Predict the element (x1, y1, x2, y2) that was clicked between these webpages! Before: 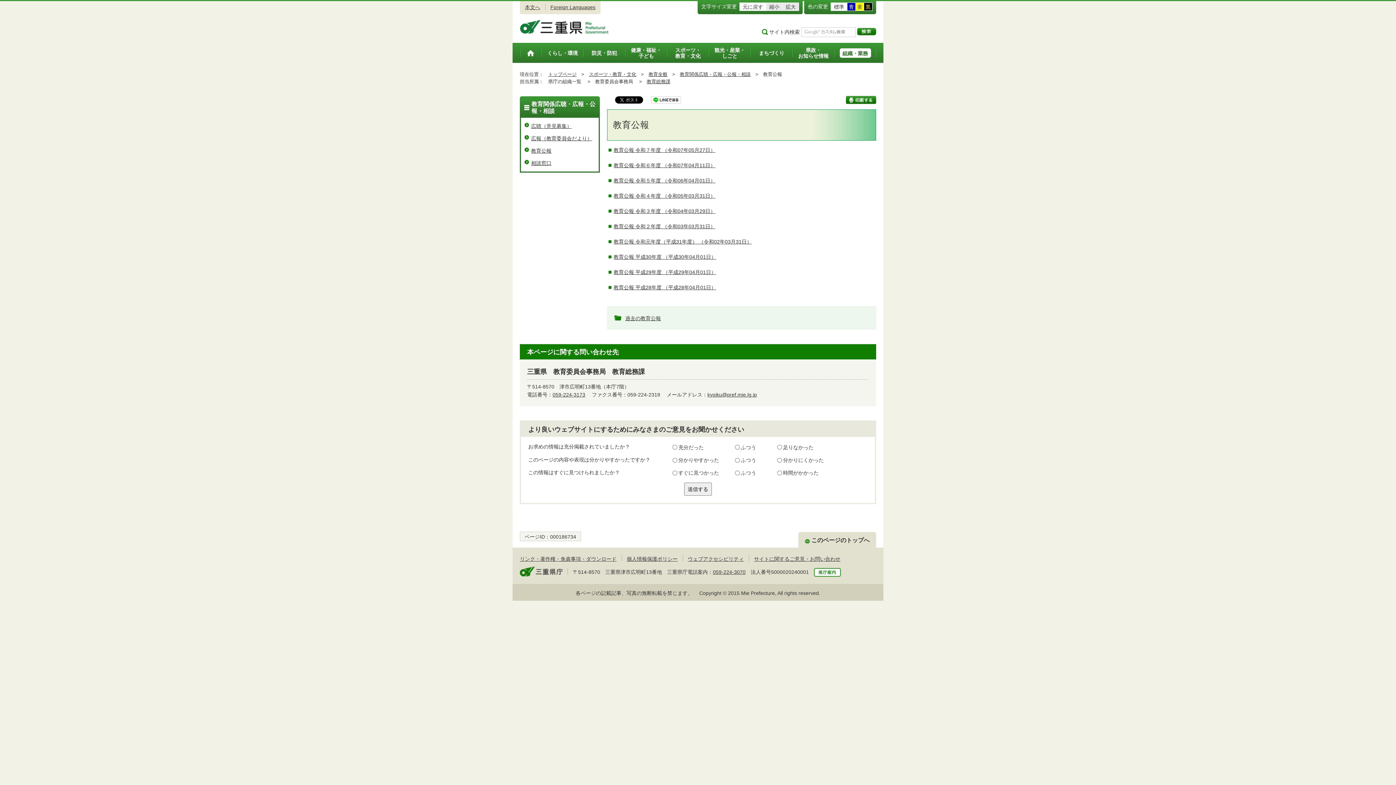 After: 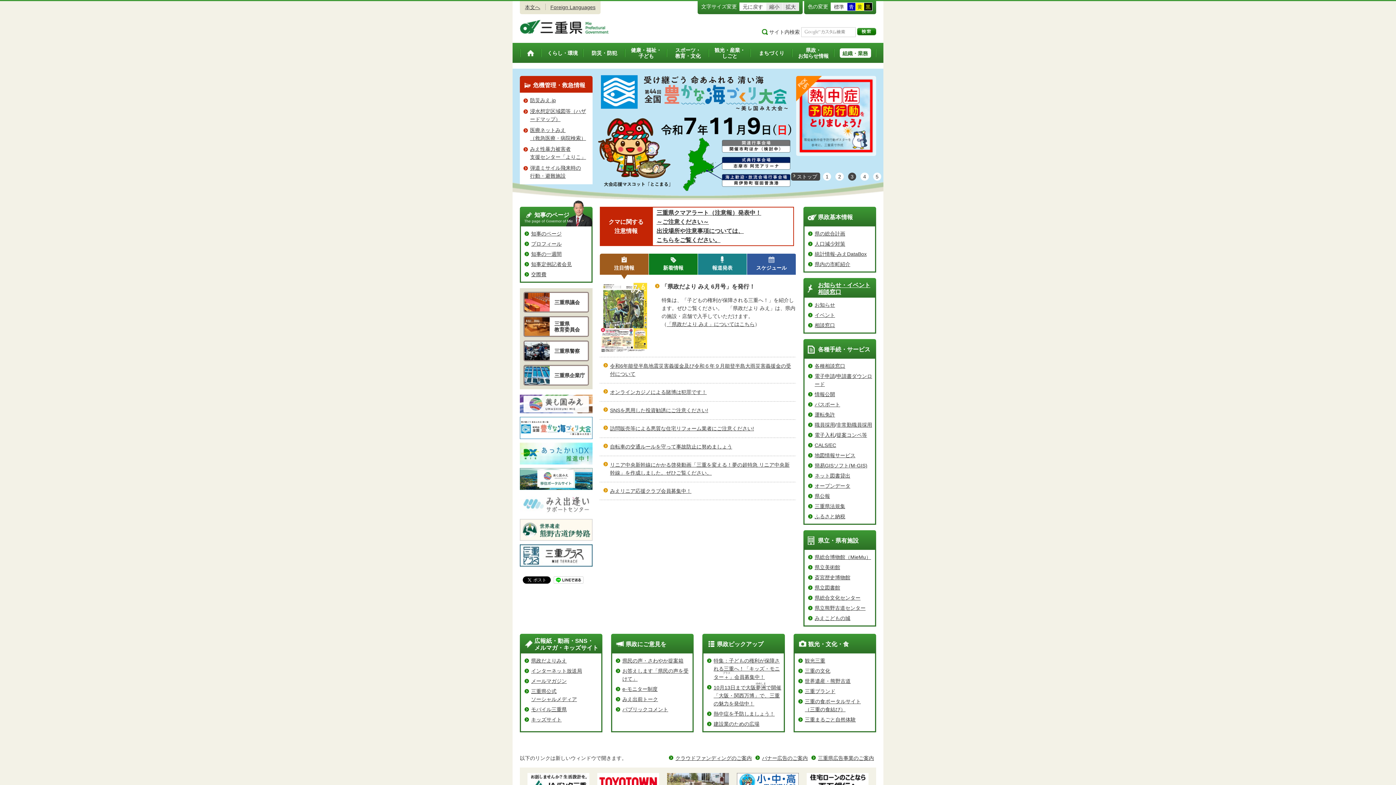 Action: label: トップページ bbox: (548, 71, 576, 77)